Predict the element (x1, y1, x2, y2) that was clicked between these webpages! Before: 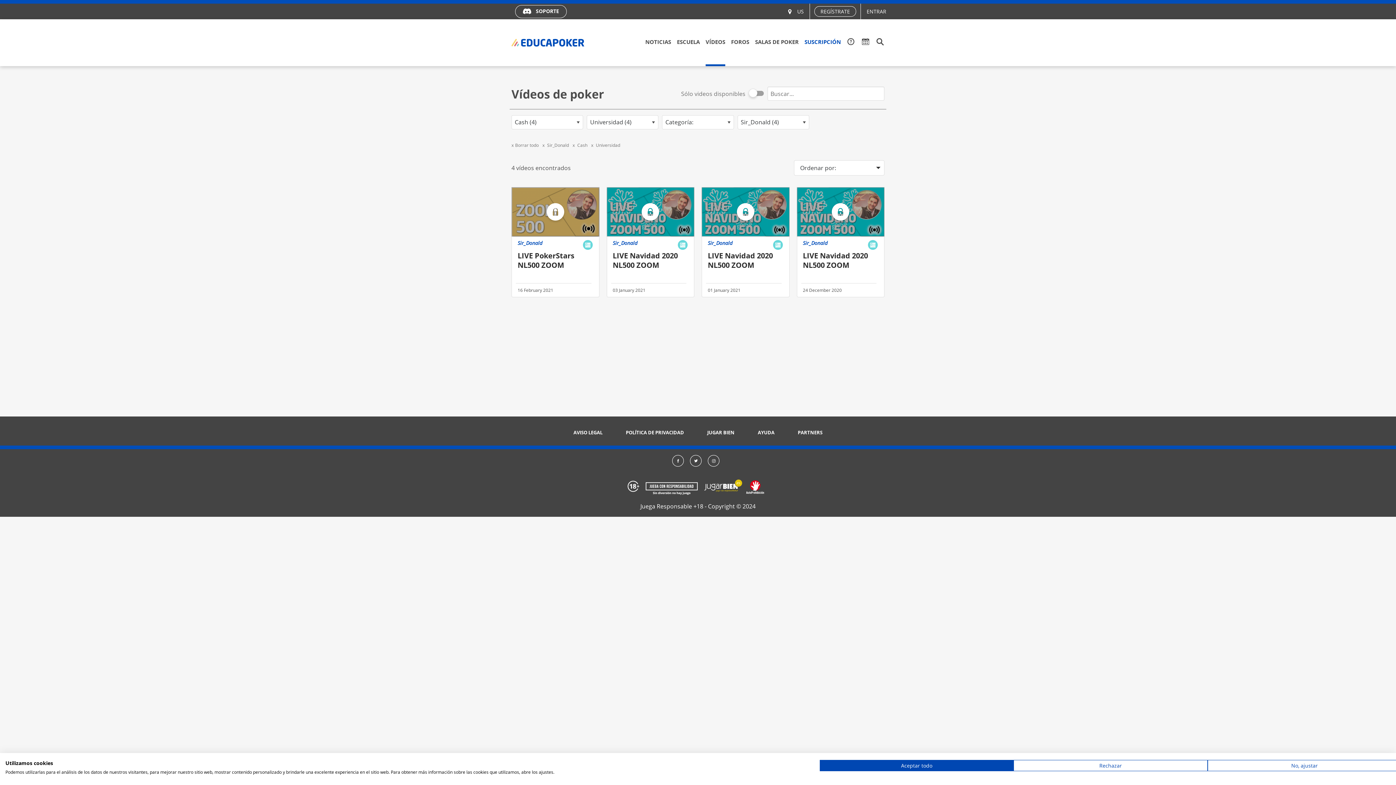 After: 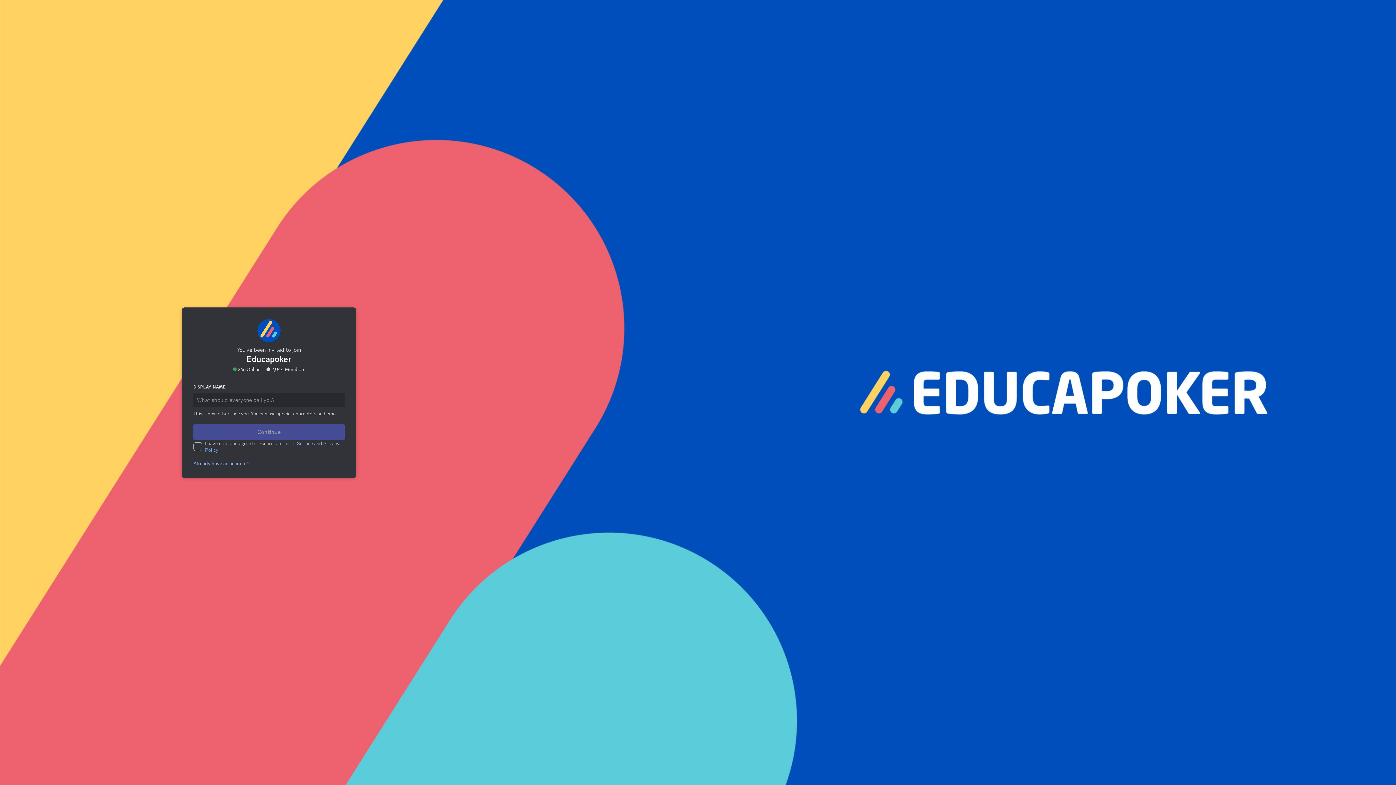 Action: label:  SOPORTE bbox: (515, 4, 566, 18)